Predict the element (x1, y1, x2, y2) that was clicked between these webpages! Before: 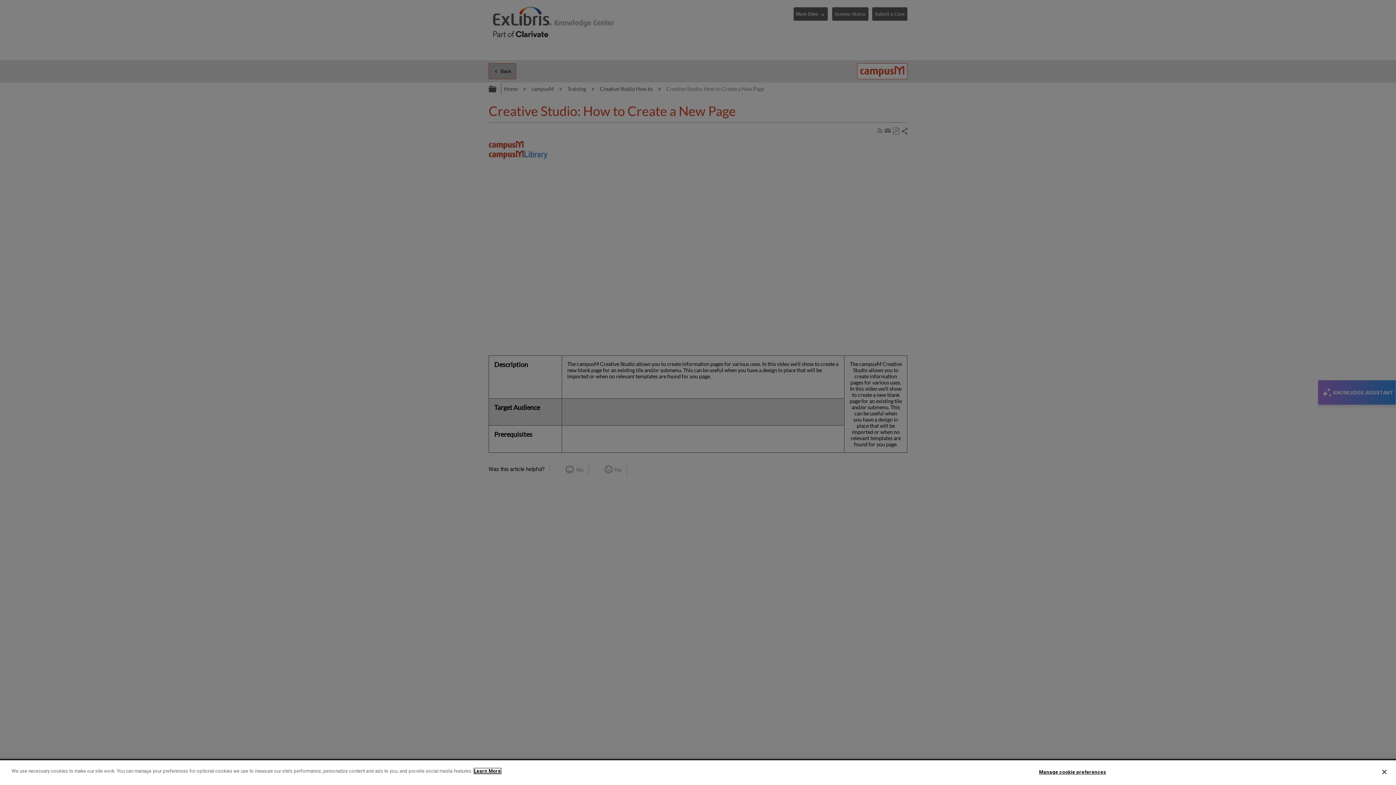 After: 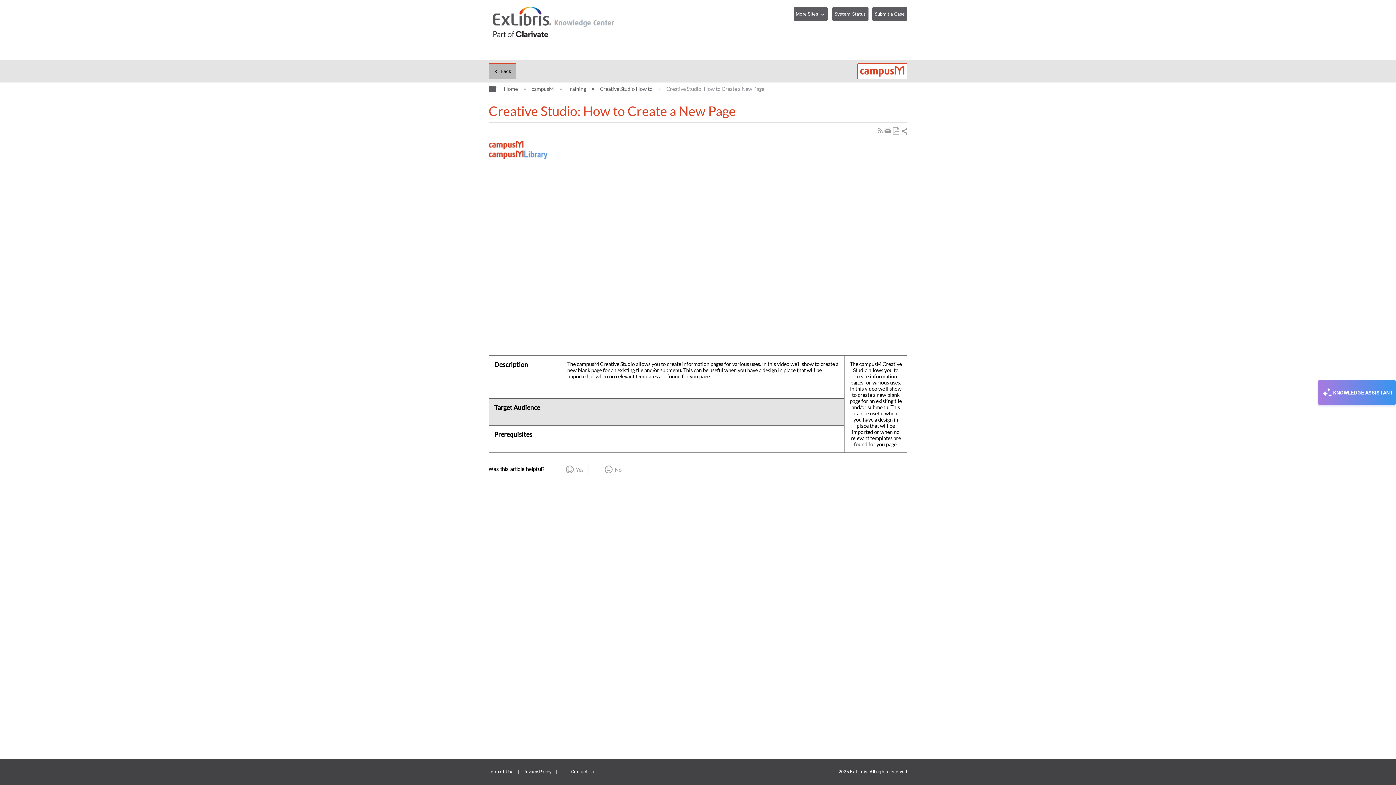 Action: bbox: (1376, 764, 1392, 780) label: Close